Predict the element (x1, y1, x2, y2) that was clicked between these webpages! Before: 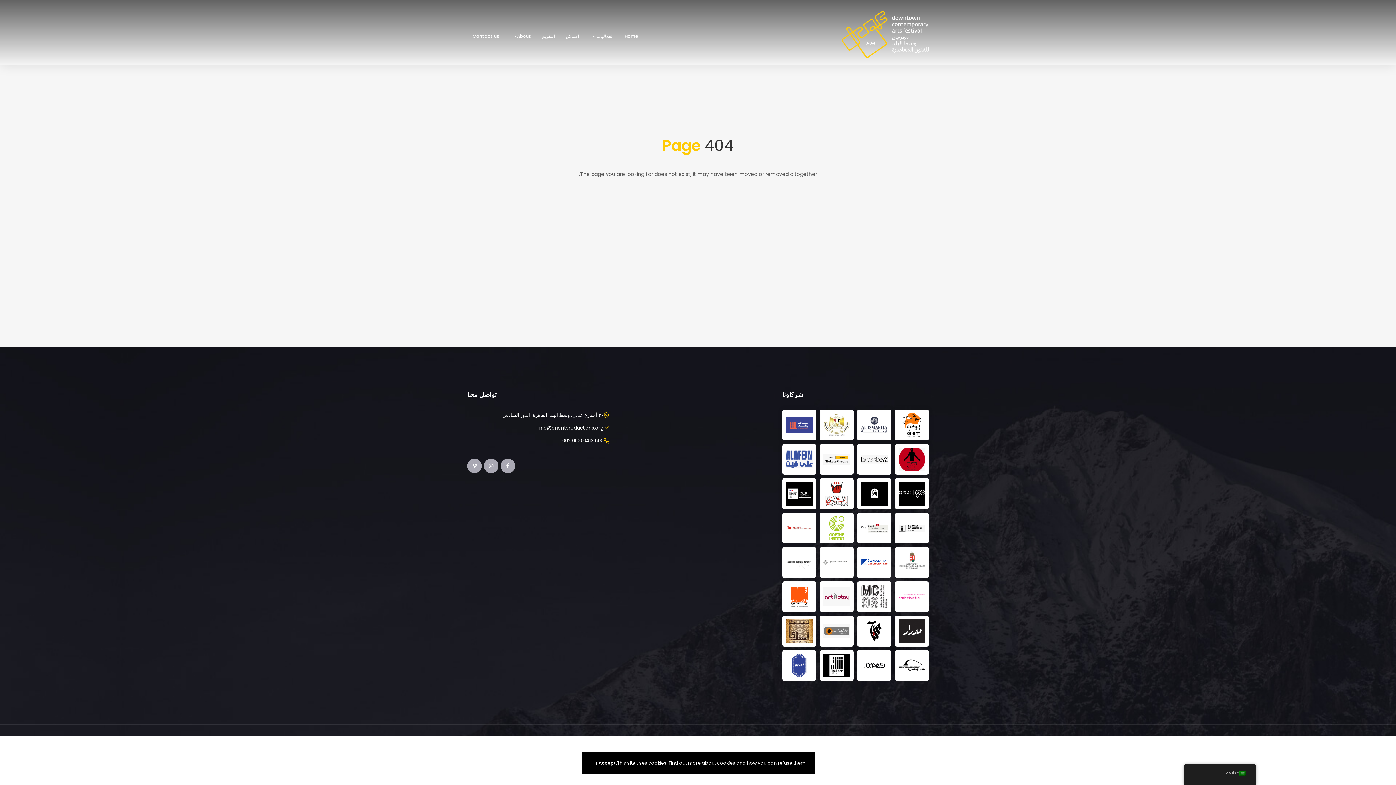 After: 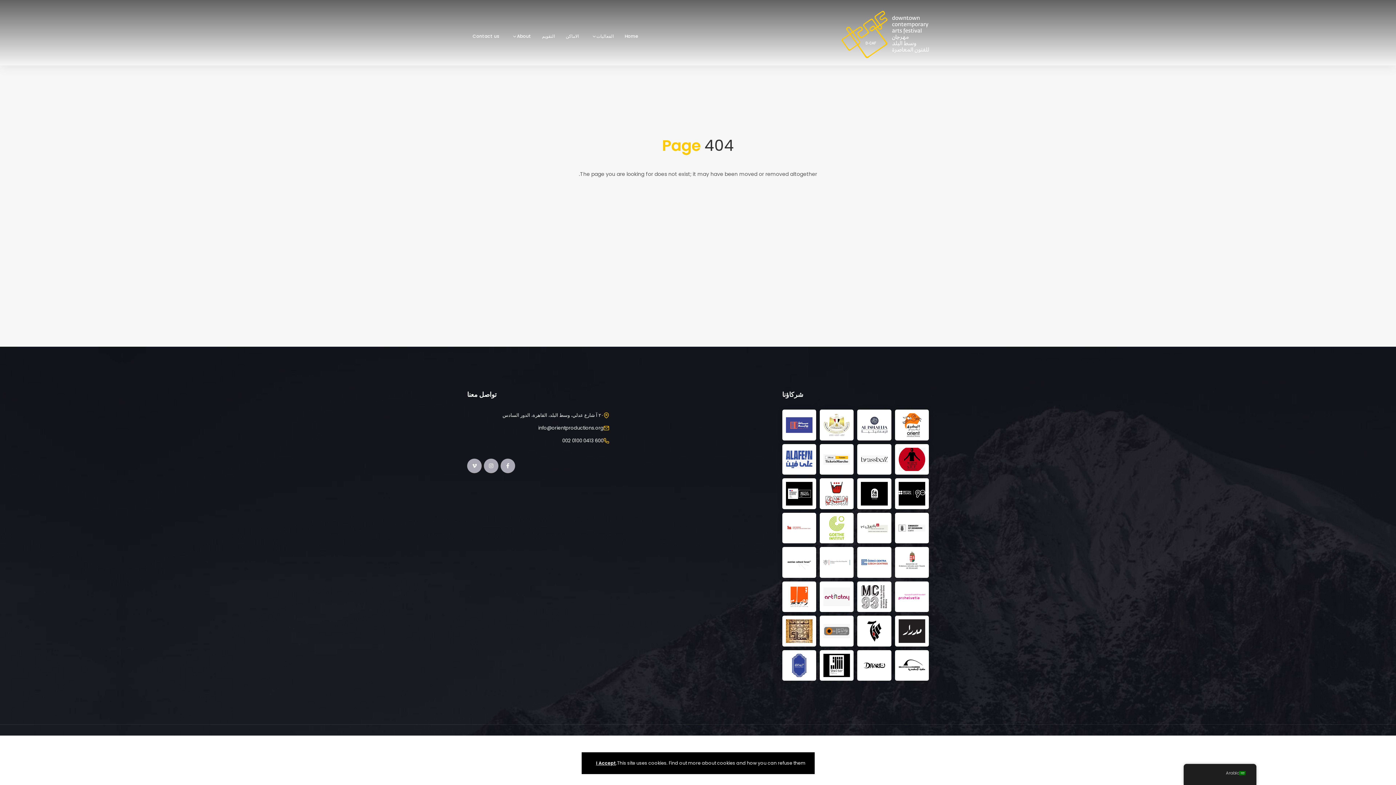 Action: bbox: (823, 482, 850, 505)